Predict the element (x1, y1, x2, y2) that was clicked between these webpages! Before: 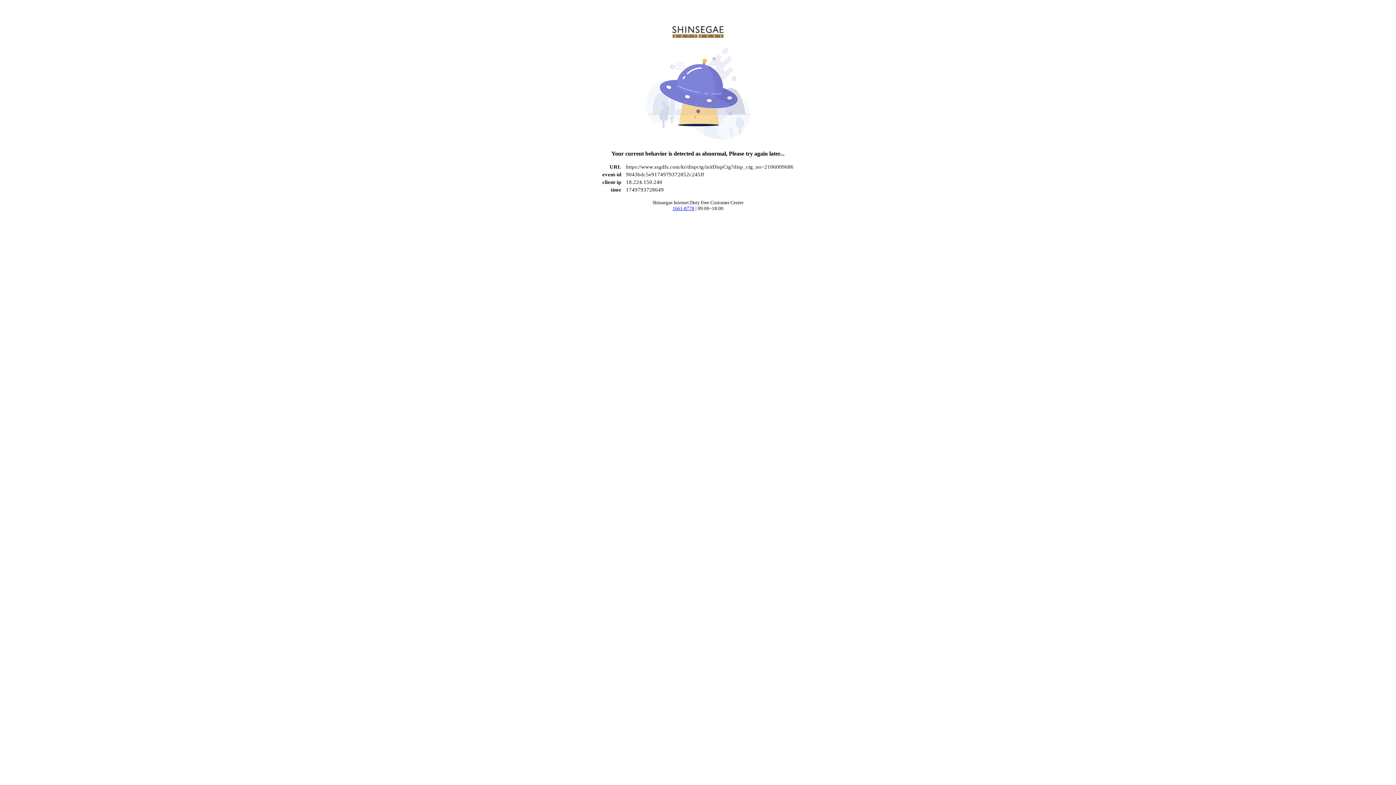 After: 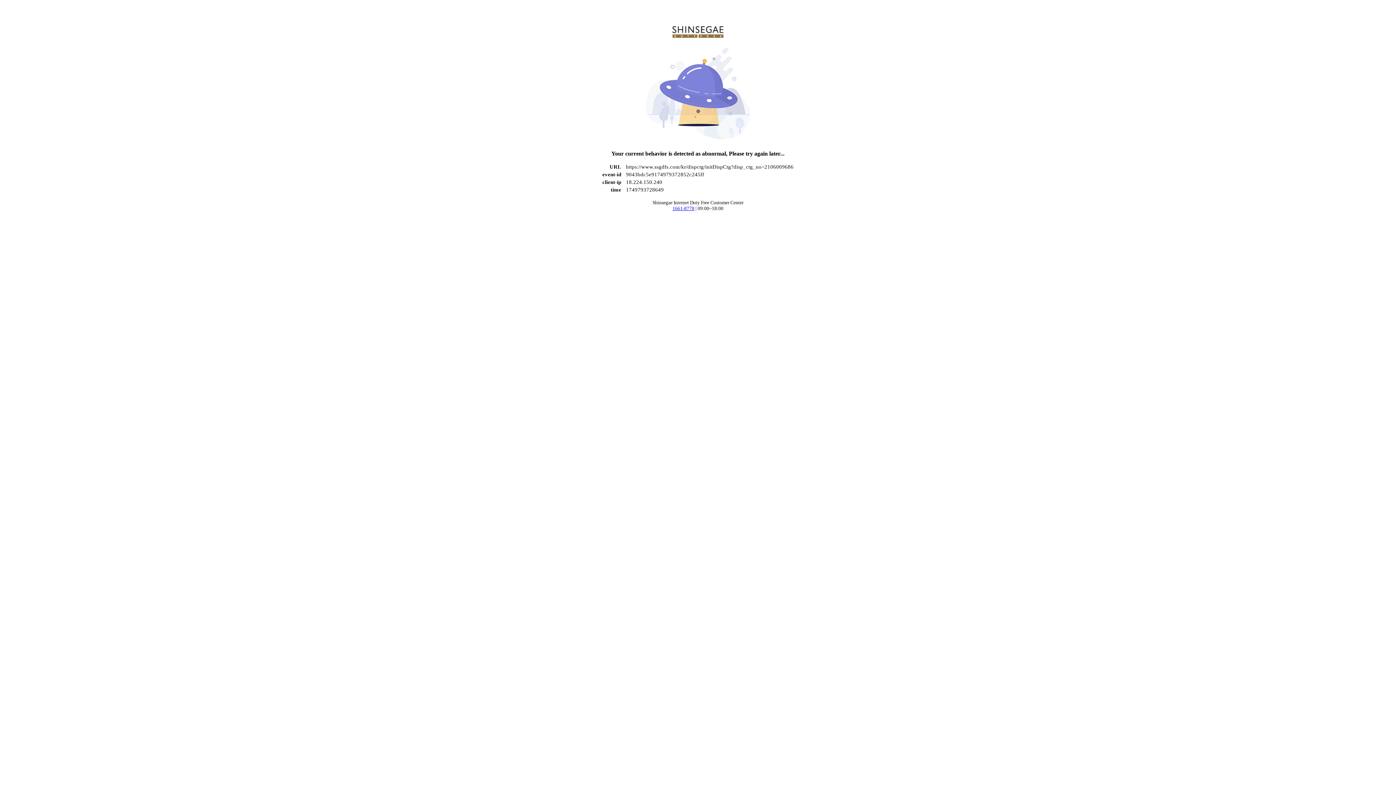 Action: bbox: (672, 205, 694, 211) label: 1661-8778